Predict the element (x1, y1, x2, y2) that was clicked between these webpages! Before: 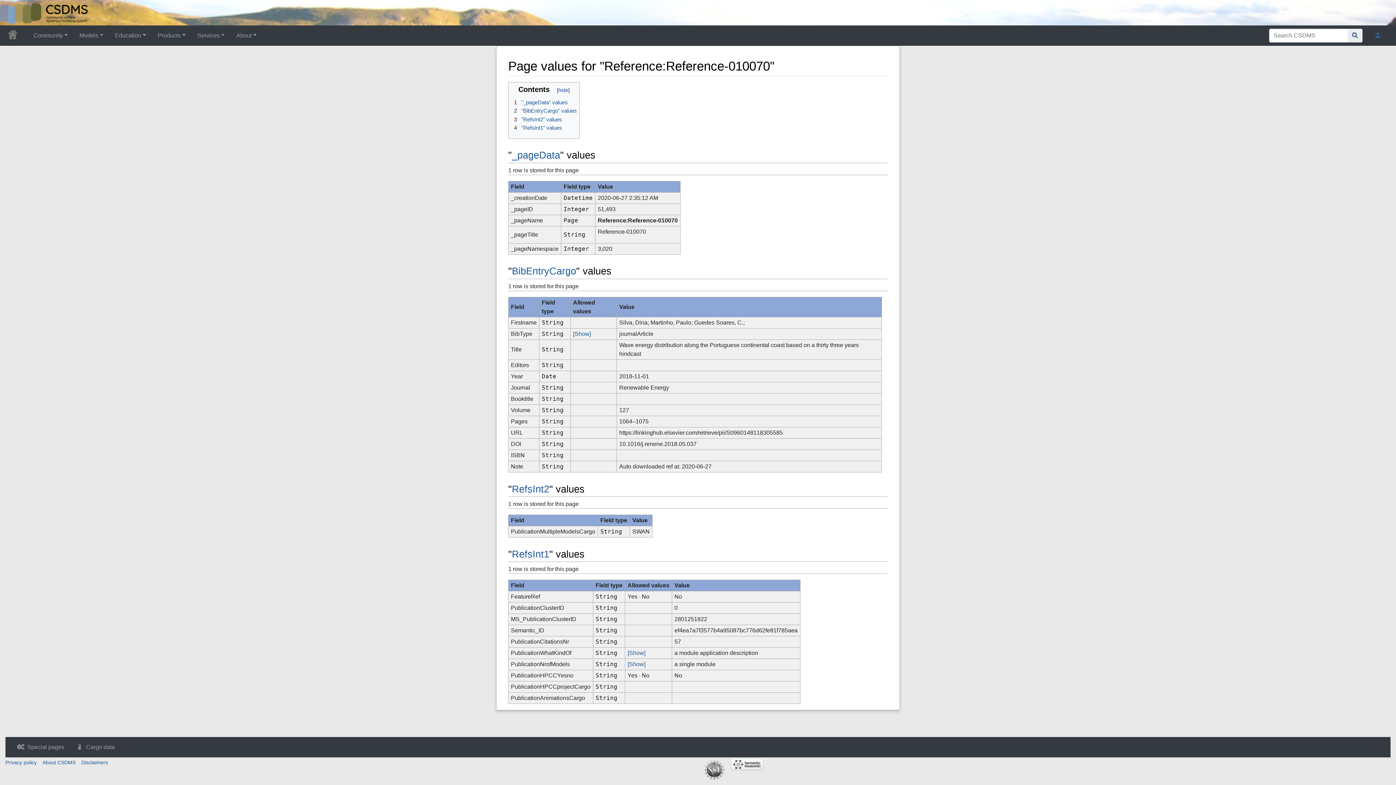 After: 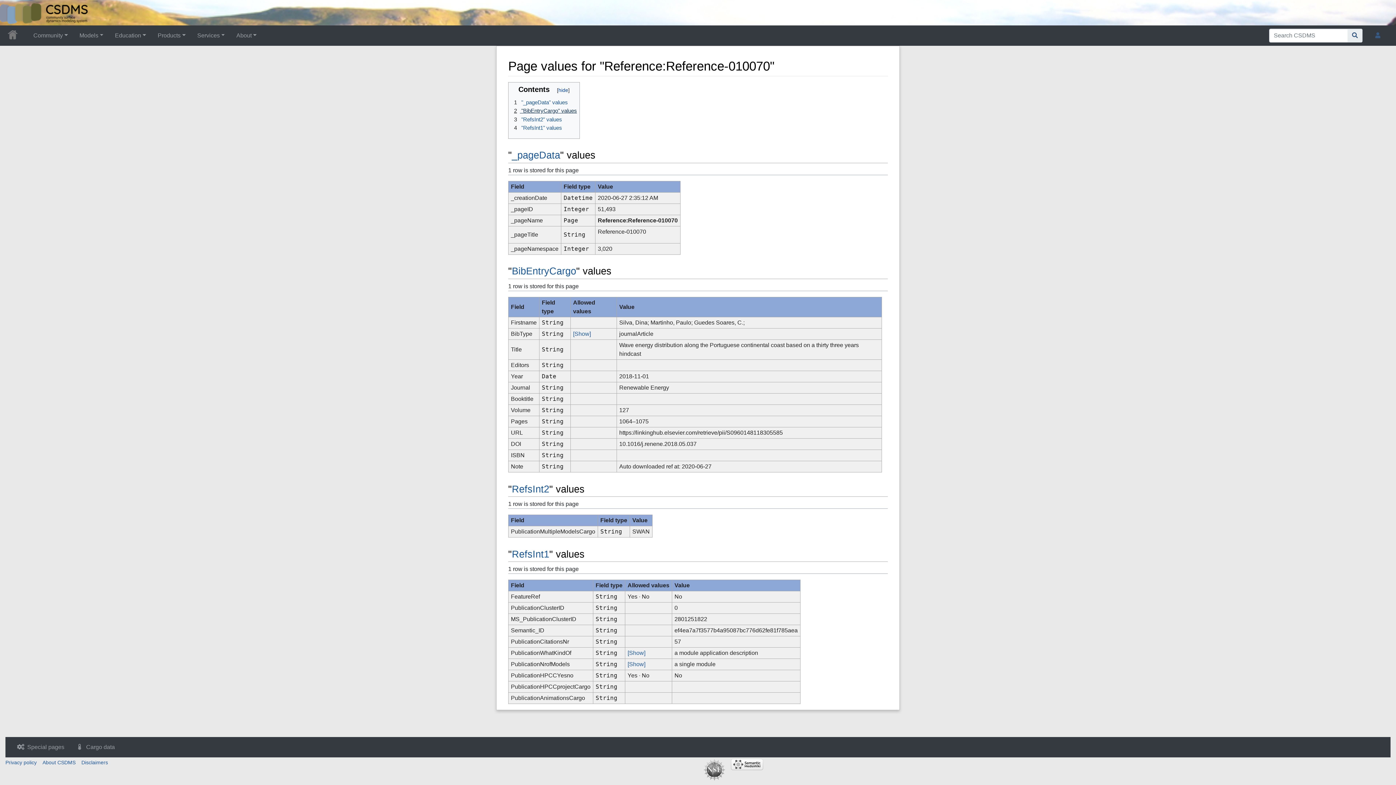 Action: bbox: (511, 107, 577, 113) label: 2 "BibEntryCargo" values